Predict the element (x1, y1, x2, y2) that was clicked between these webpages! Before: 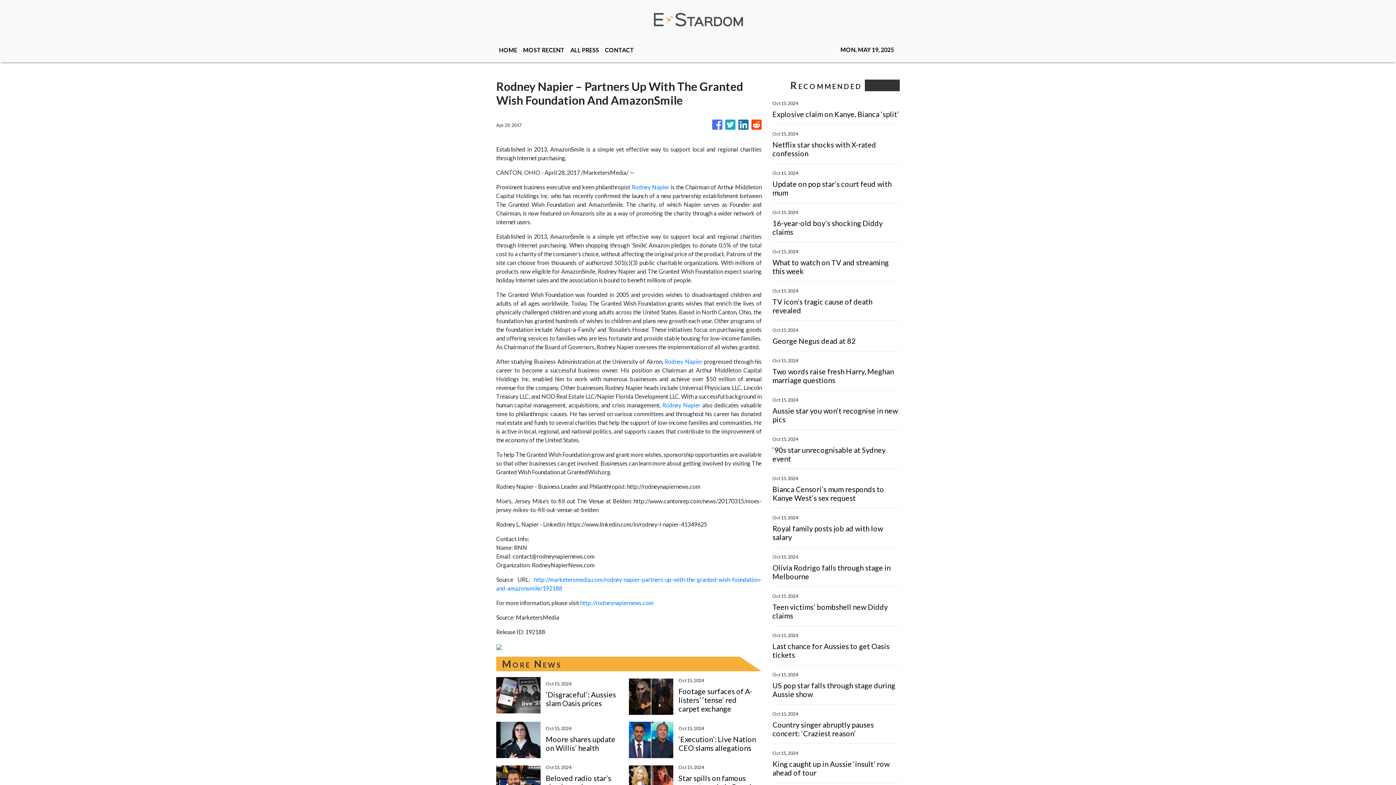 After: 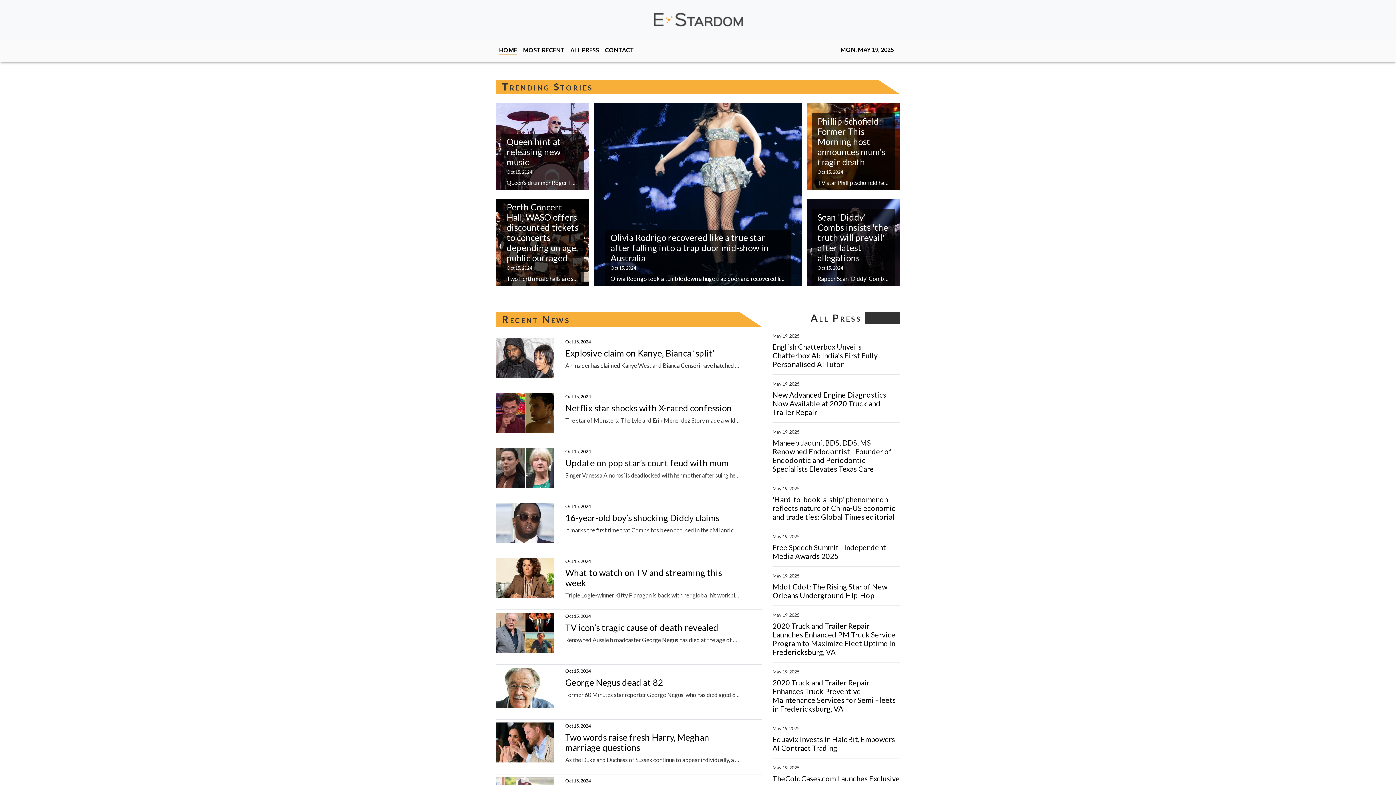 Action: bbox: (496, 42, 520, 58) label: HOME